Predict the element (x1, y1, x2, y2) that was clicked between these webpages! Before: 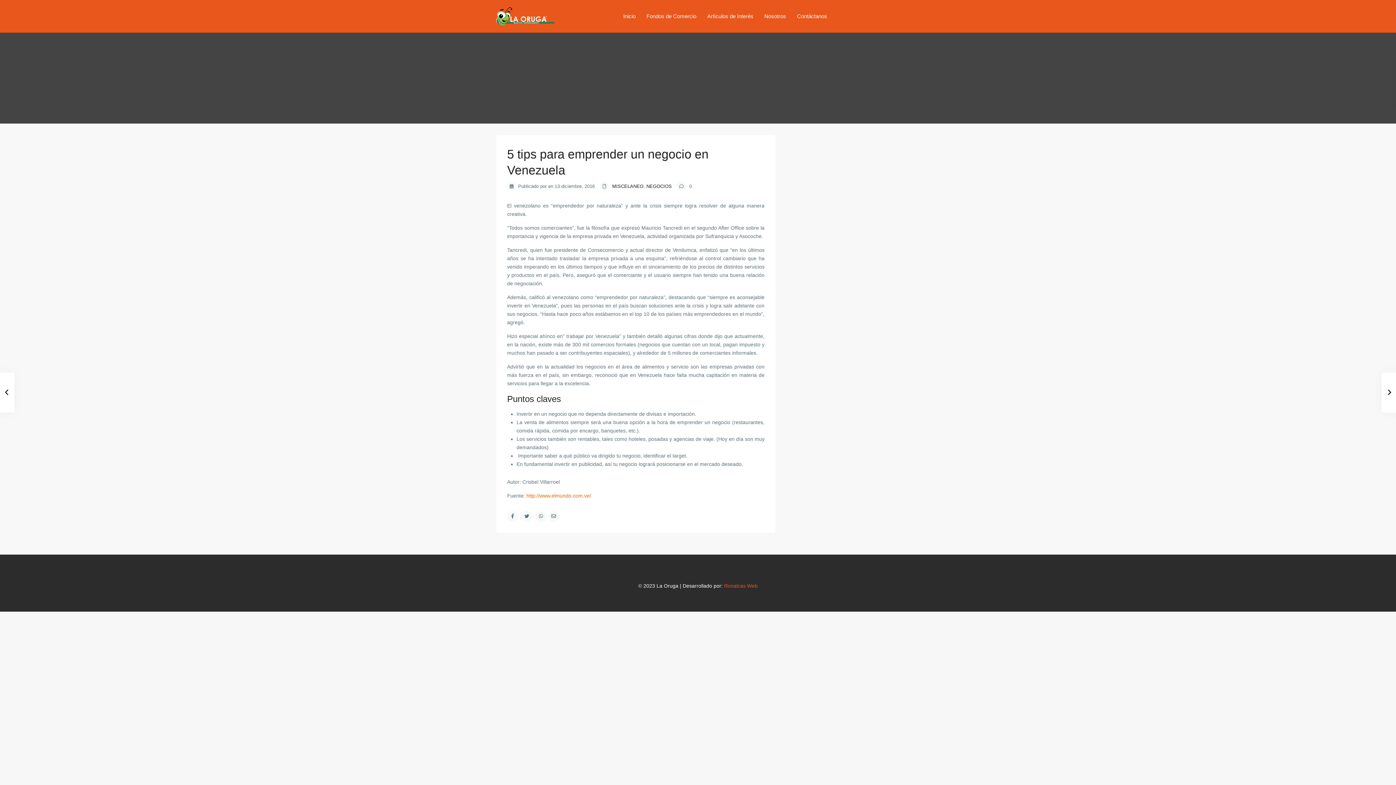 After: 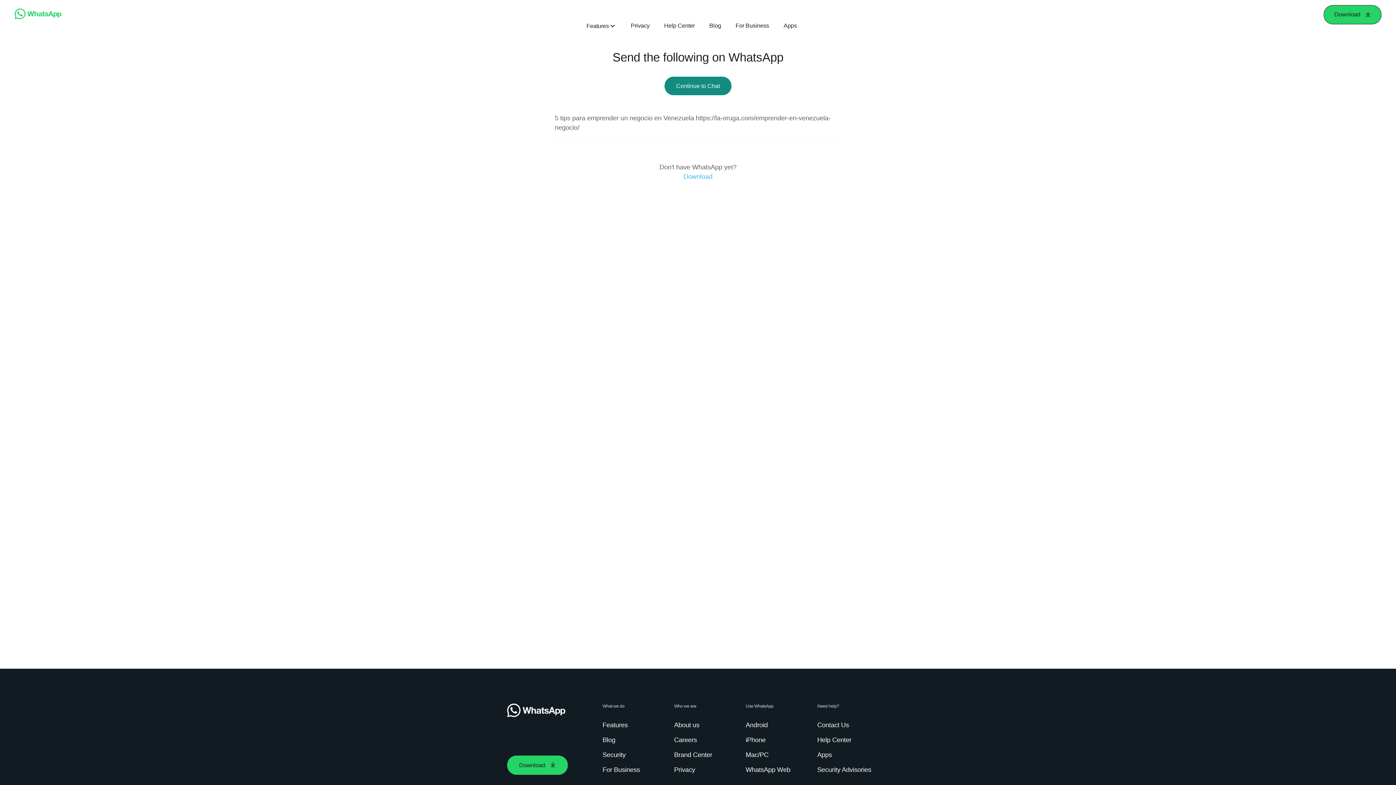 Action: bbox: (535, 511, 546, 522)